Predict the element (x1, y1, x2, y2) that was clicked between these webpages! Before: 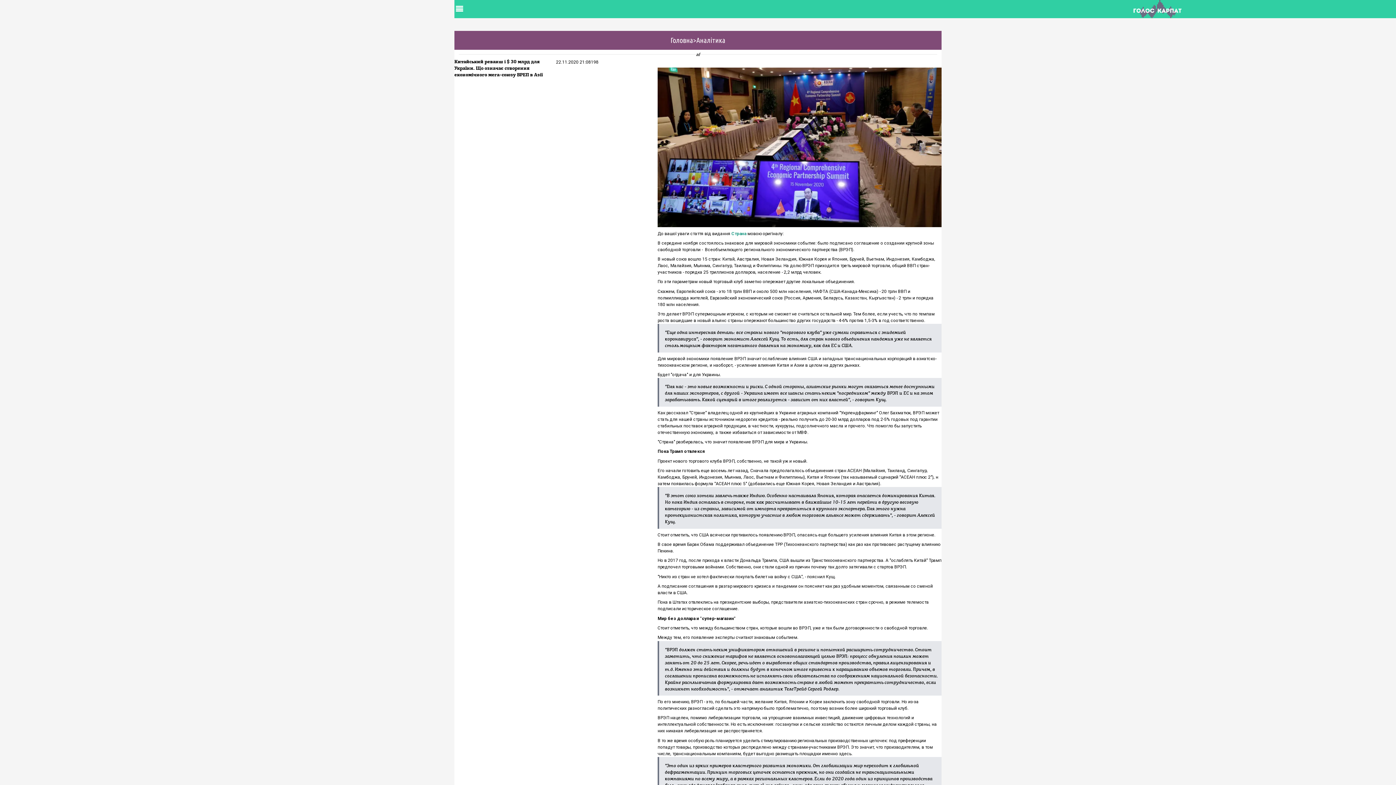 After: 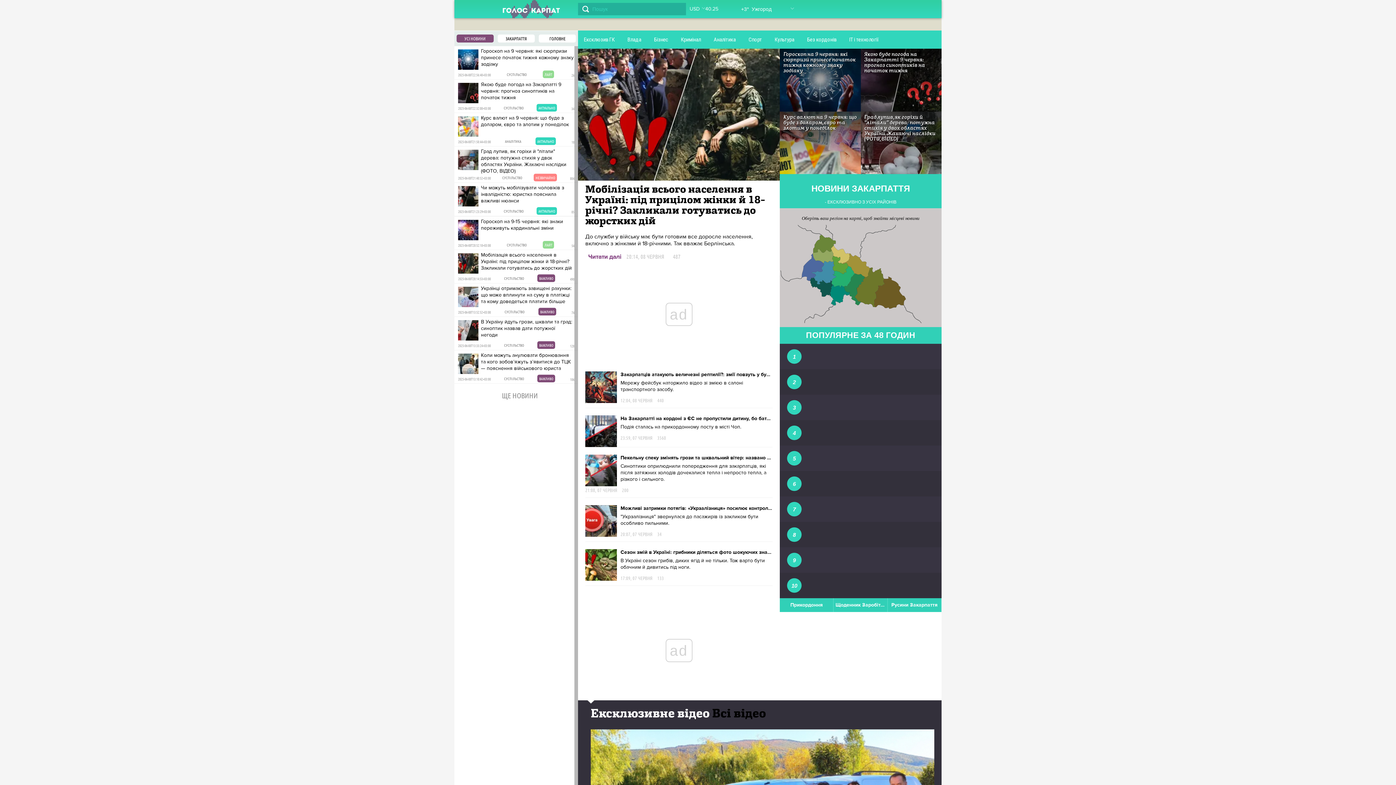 Action: bbox: (464, 0, 1850, 18) label: Головна